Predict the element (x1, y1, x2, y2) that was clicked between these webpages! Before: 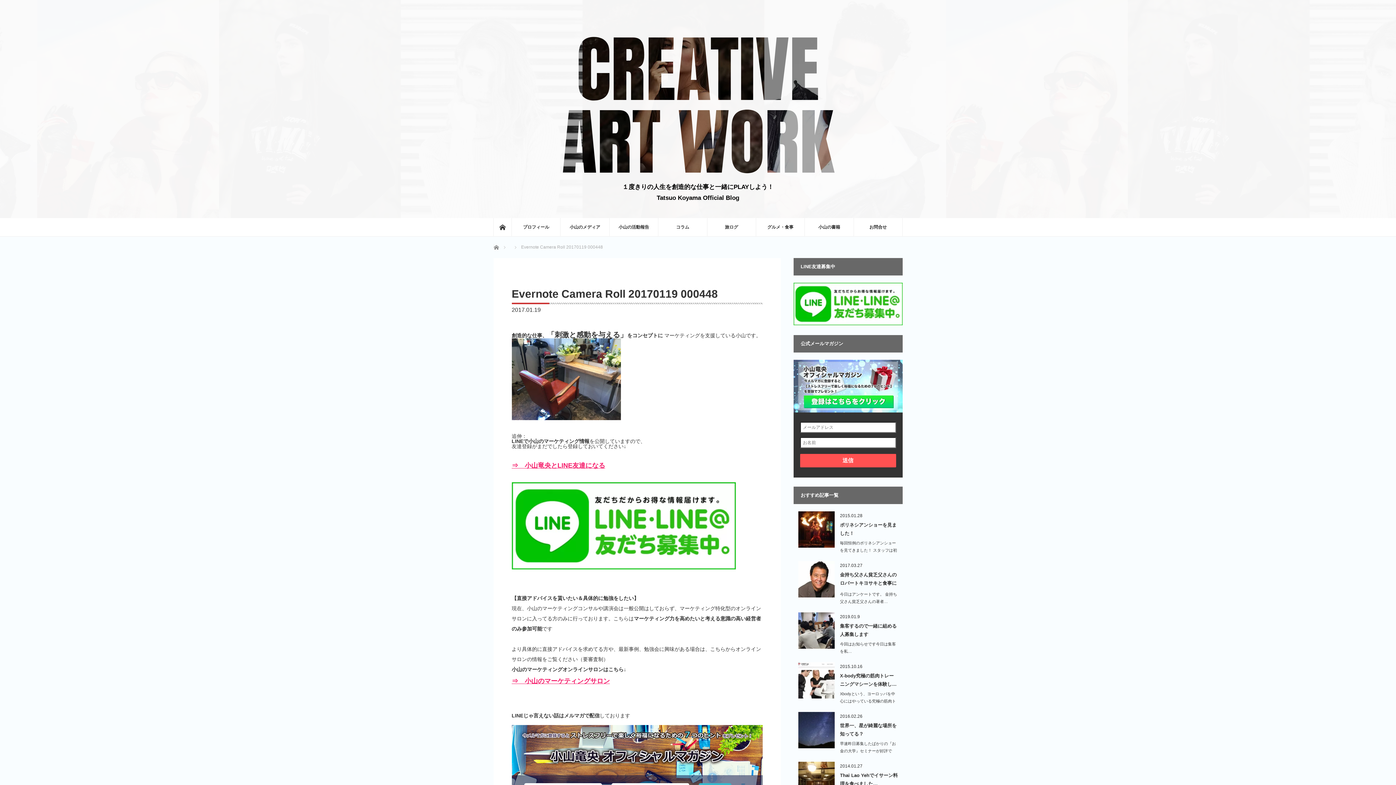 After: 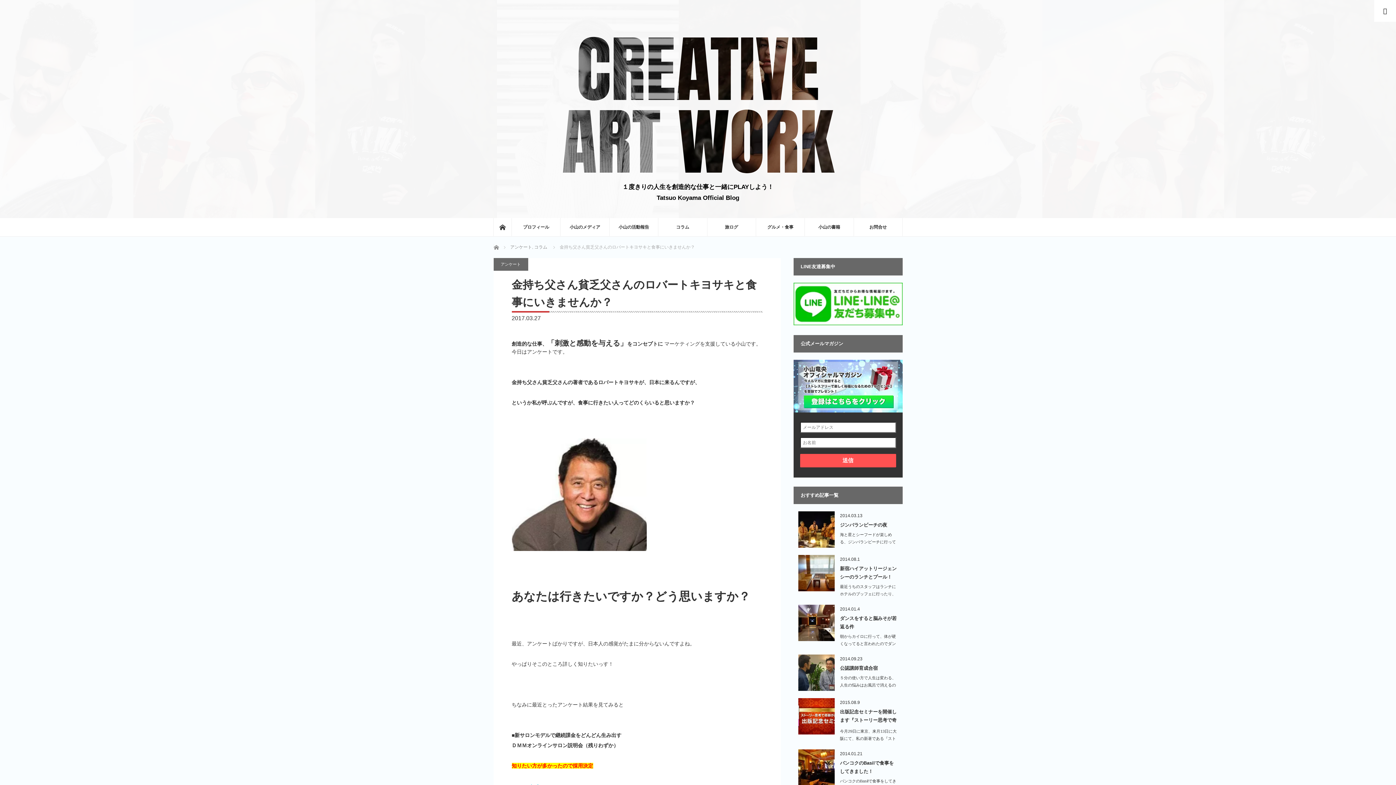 Action: bbox: (840, 570, 898, 589) label: 金持ち父さん貧乏父さんのロバートキヨサキと食事にい…